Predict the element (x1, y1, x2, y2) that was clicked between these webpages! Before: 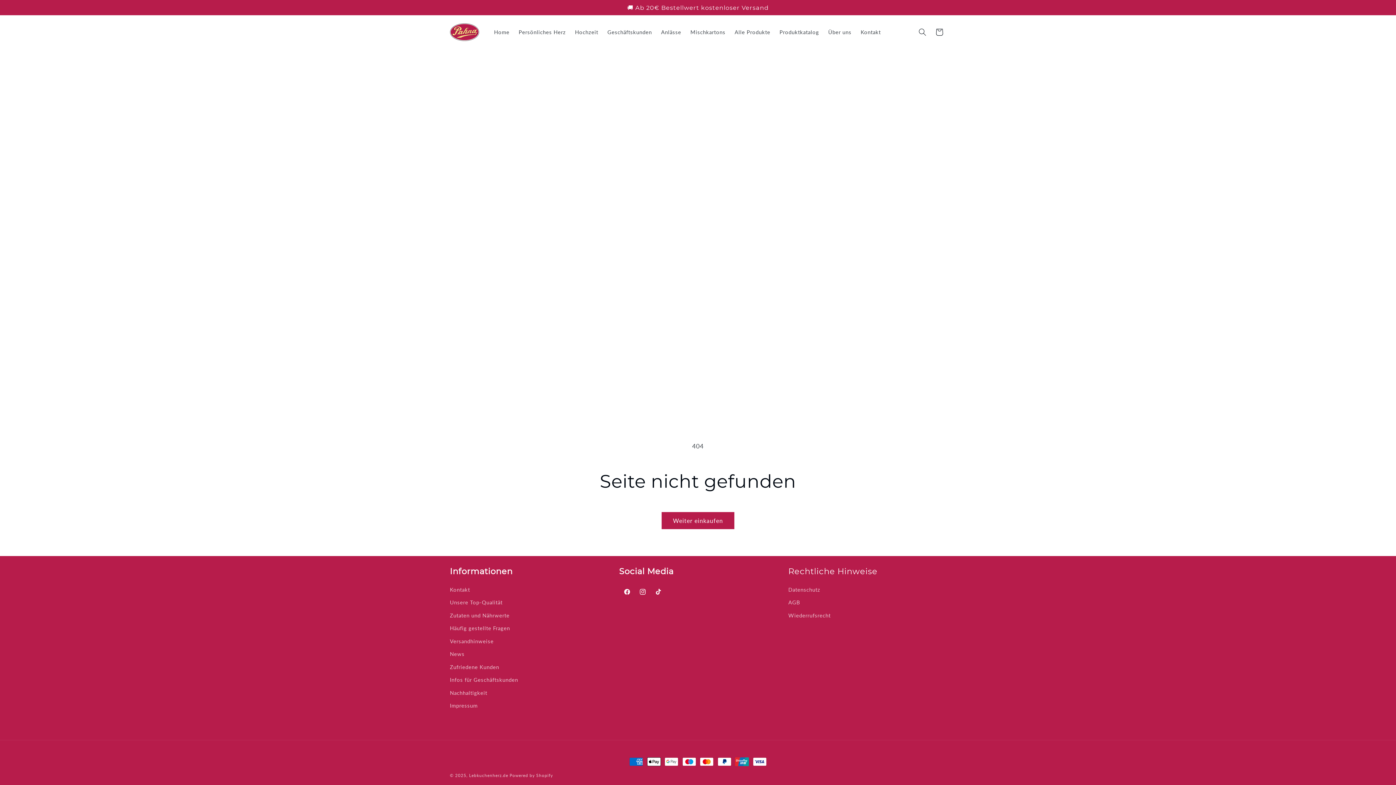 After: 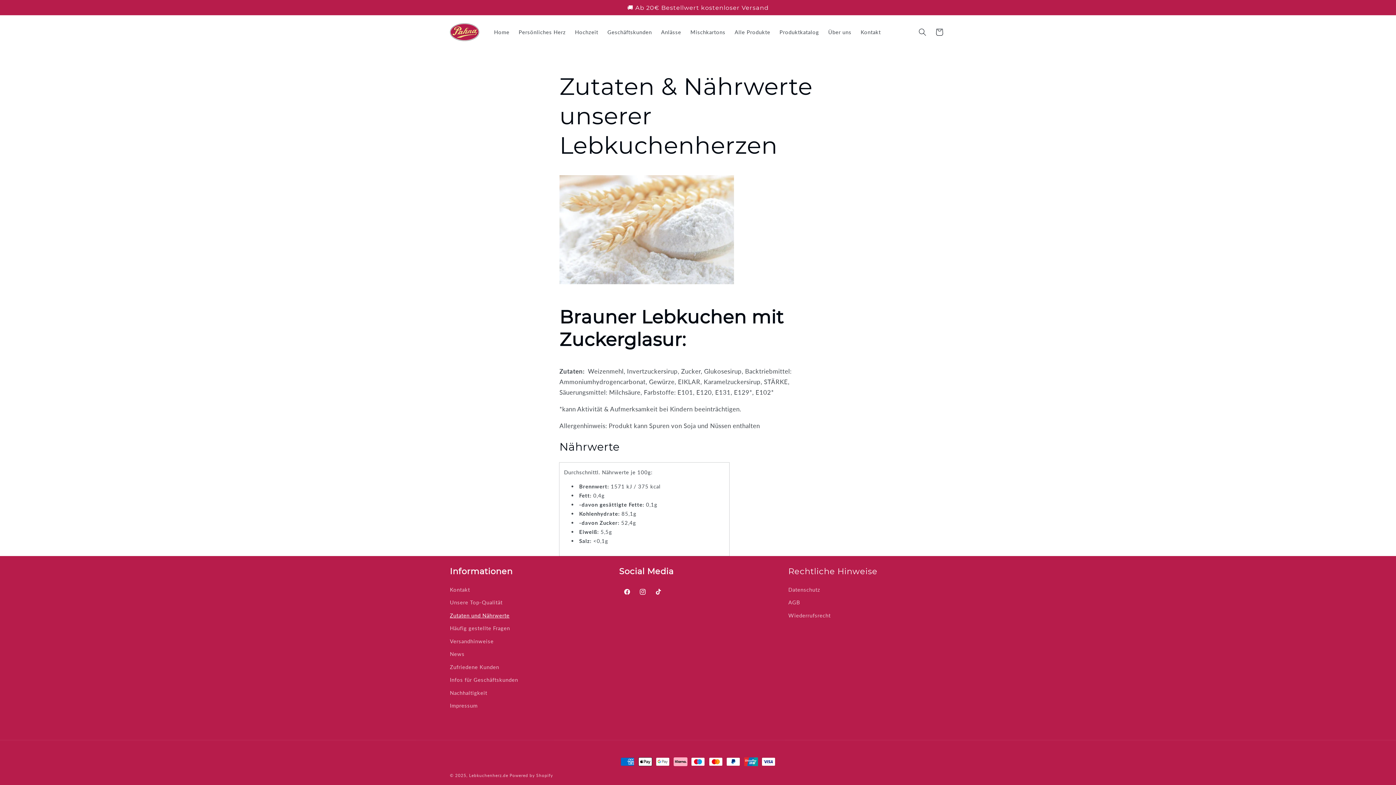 Action: bbox: (450, 609, 509, 622) label: Zutaten und Nährwerte